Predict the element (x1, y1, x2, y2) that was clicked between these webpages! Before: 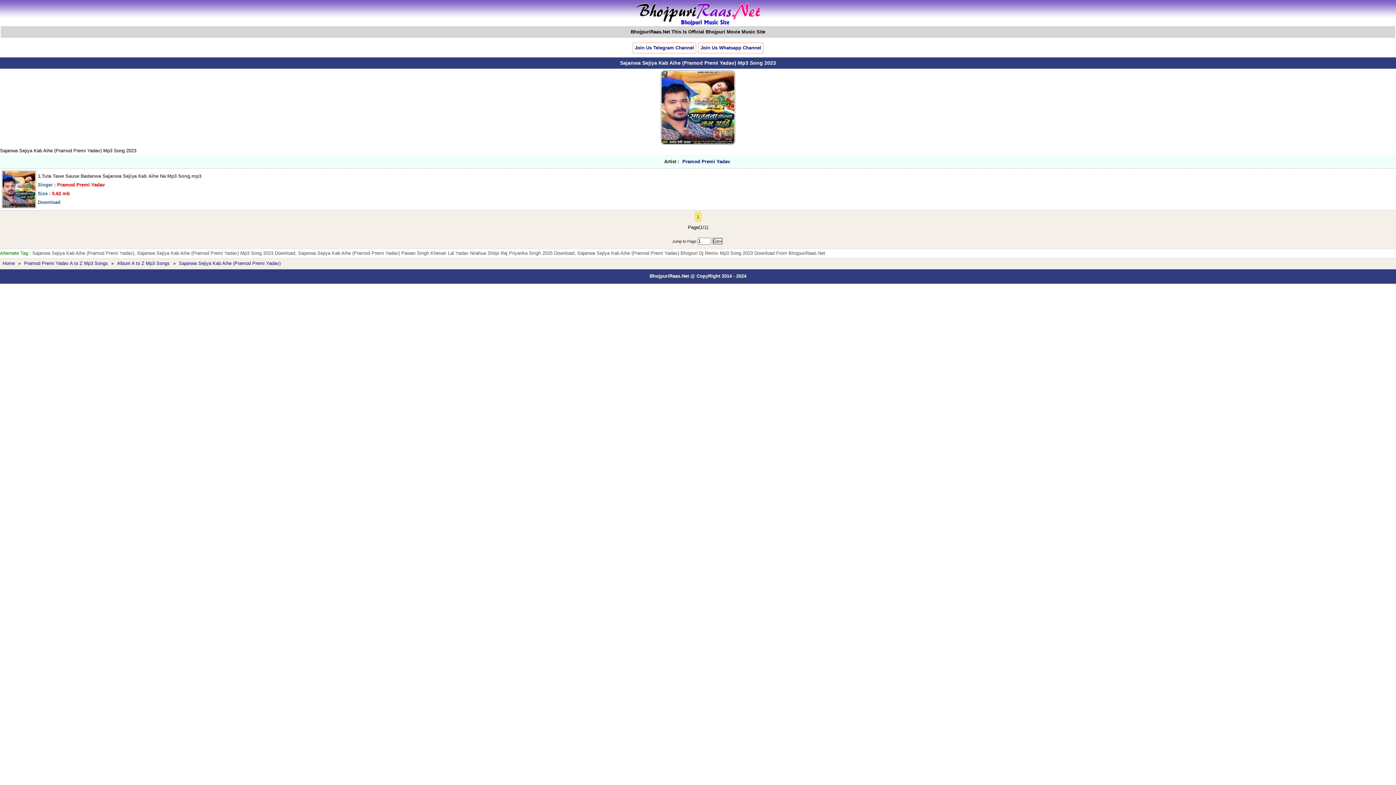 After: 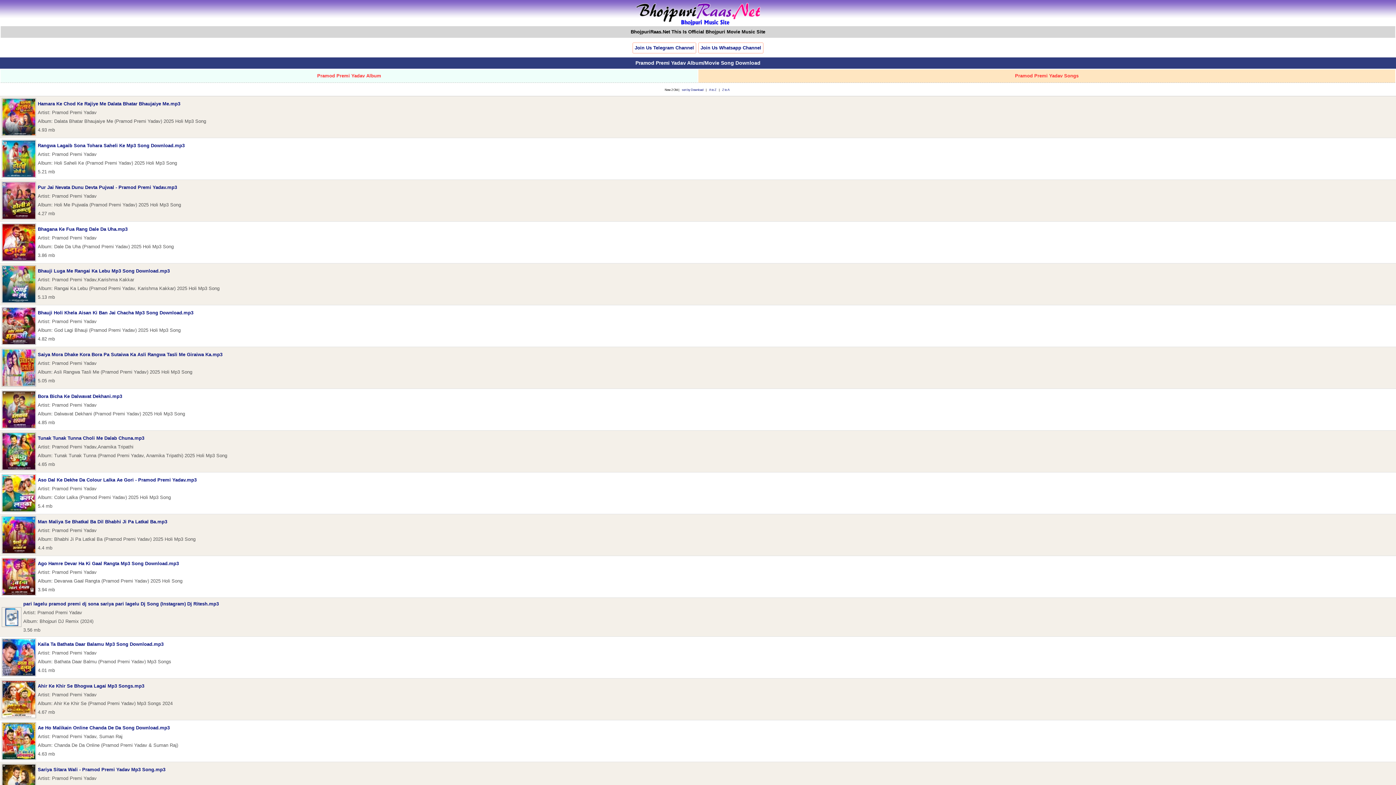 Action: label: Pramod Premi Yadav bbox: (680, 157, 732, 166)